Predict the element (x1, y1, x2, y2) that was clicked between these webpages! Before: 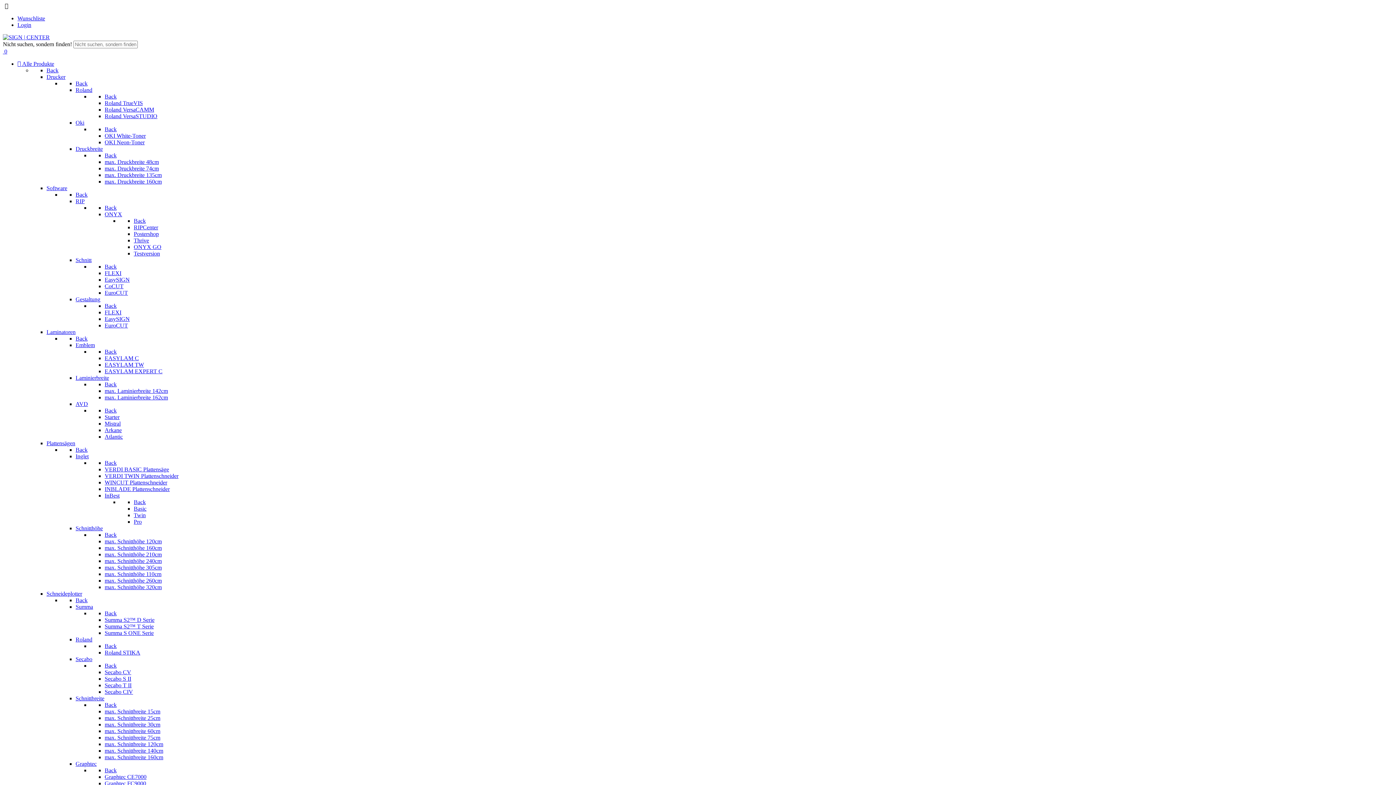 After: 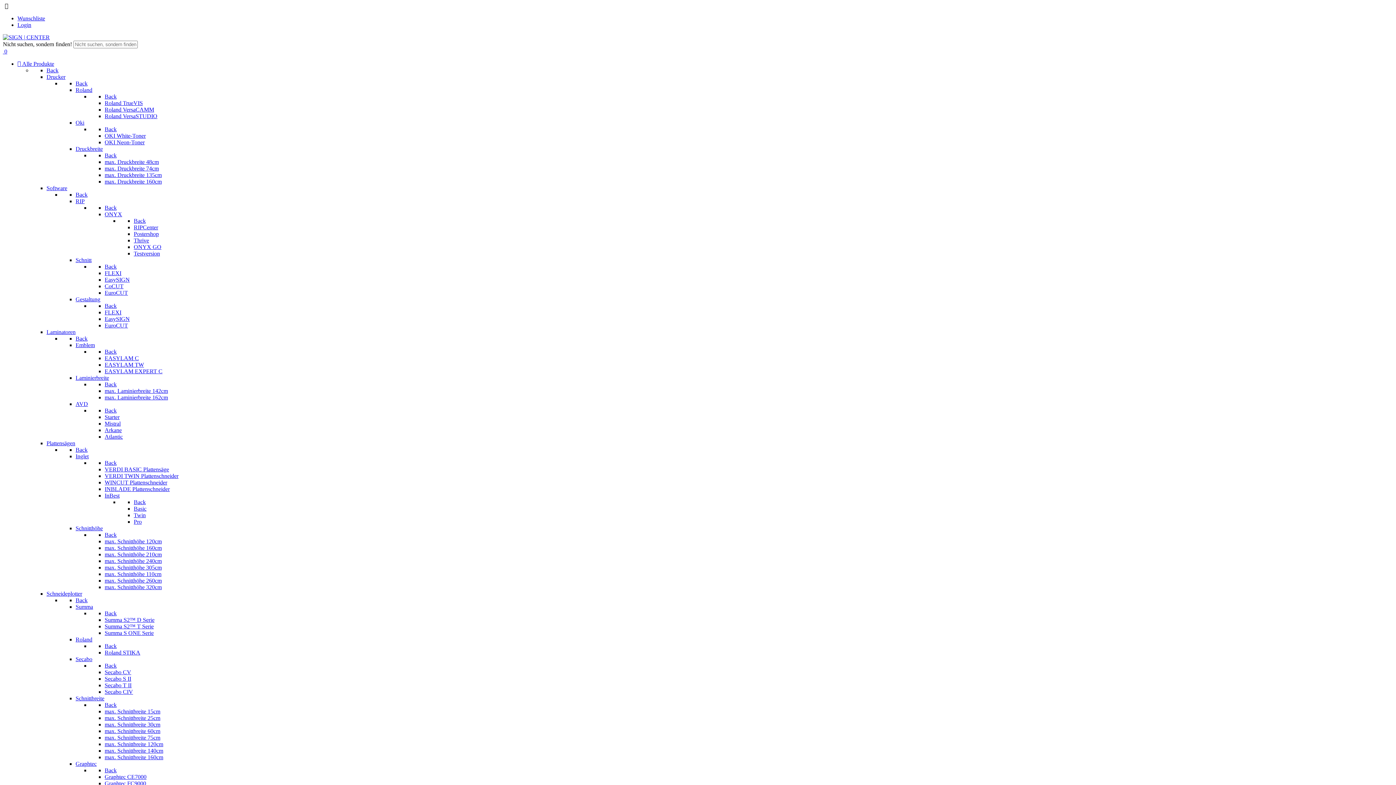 Action: bbox: (75, 80, 87, 86) label: Back